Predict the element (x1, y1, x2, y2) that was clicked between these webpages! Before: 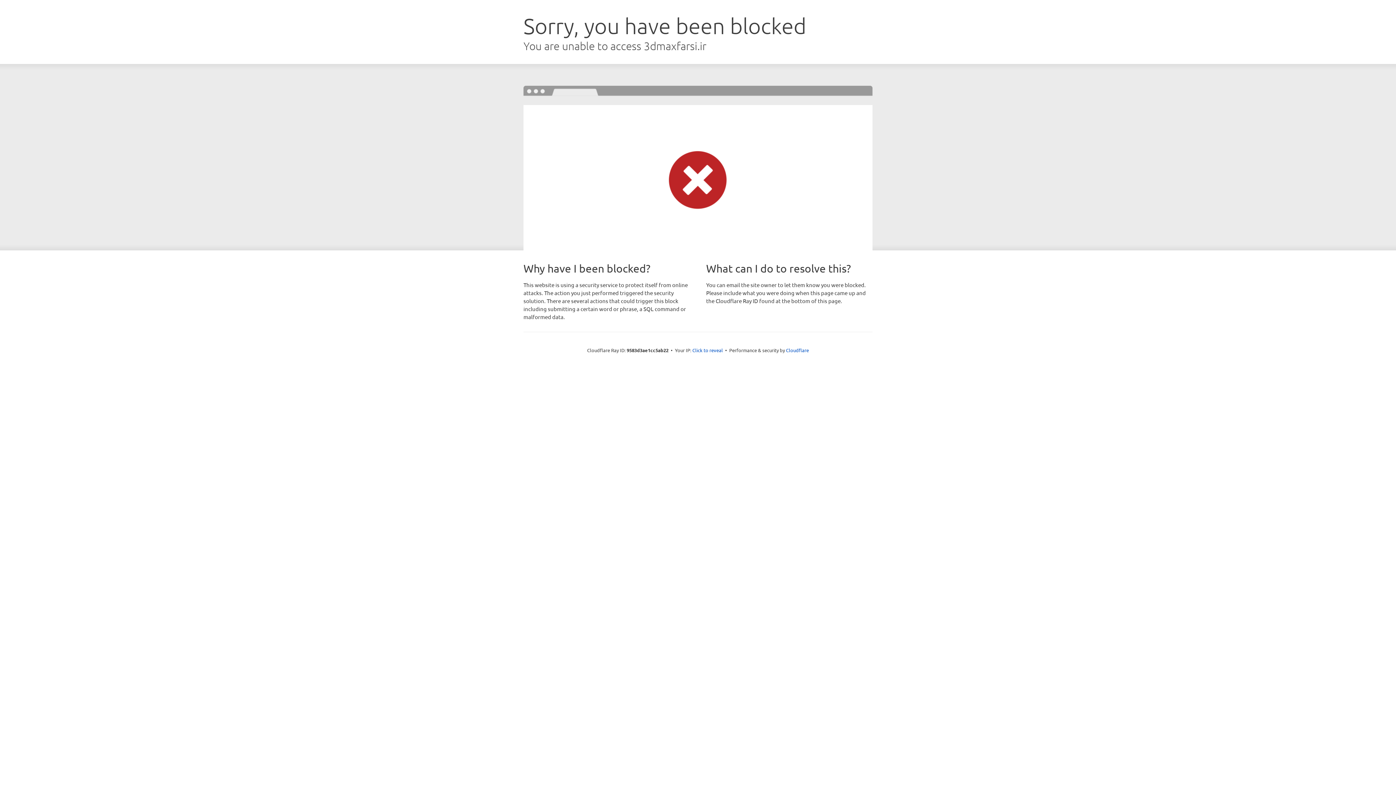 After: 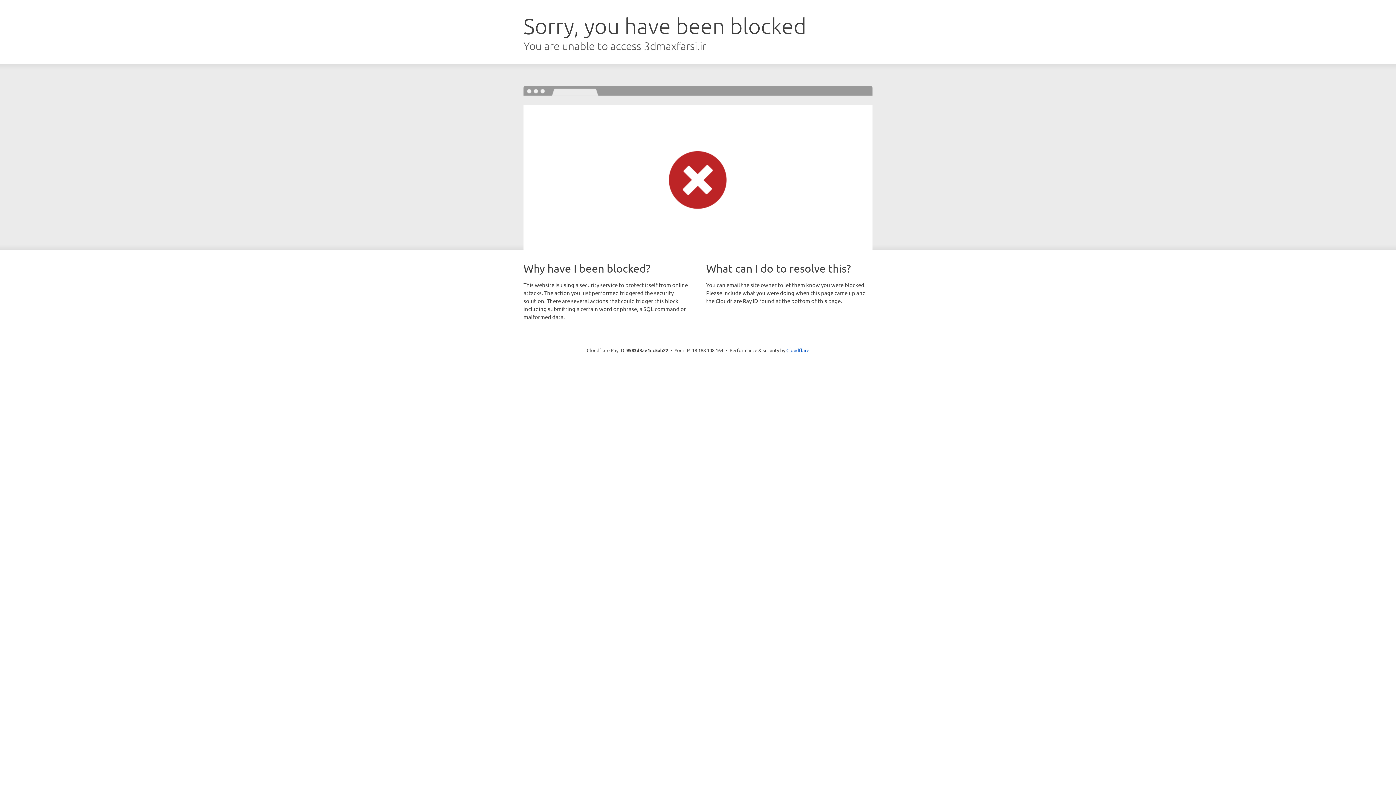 Action: label: Click to reveal bbox: (692, 346, 723, 353)